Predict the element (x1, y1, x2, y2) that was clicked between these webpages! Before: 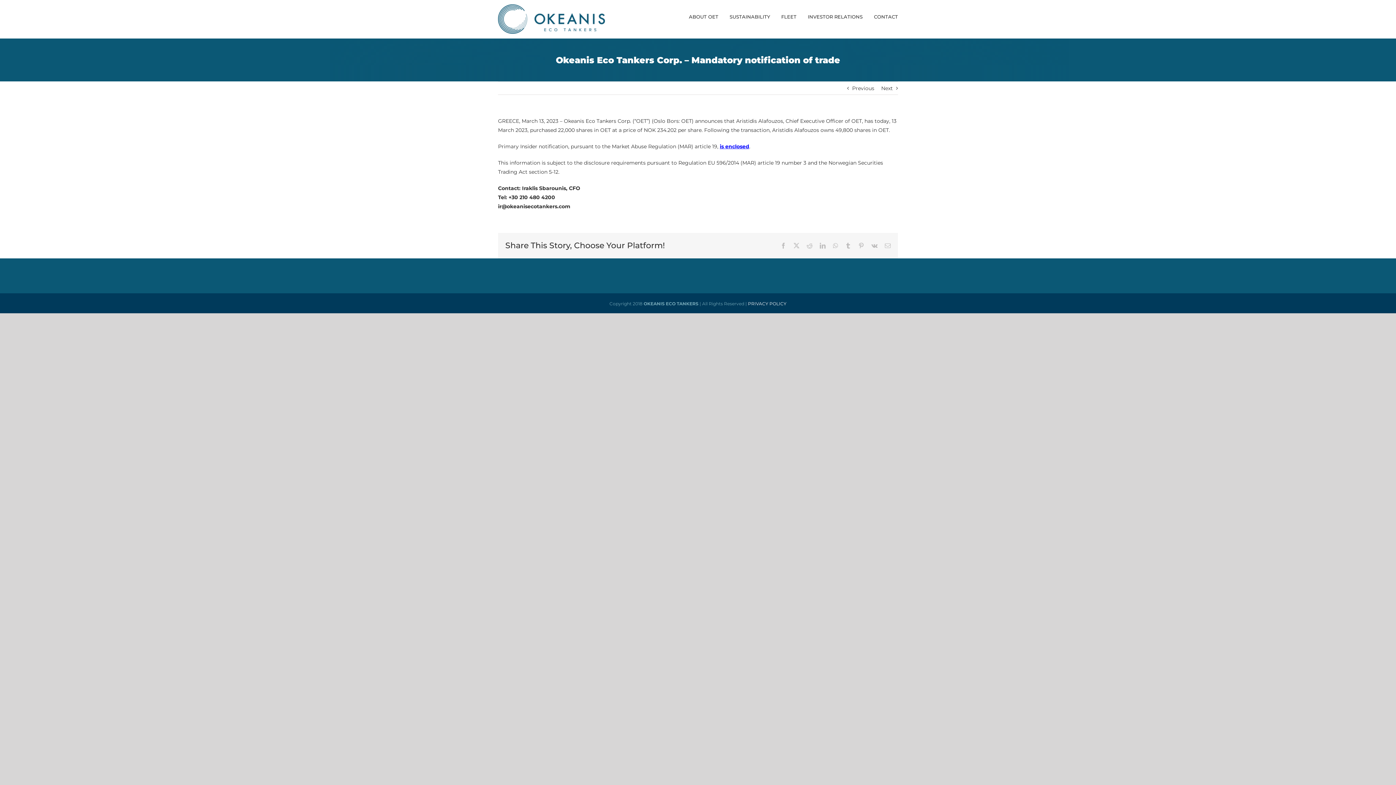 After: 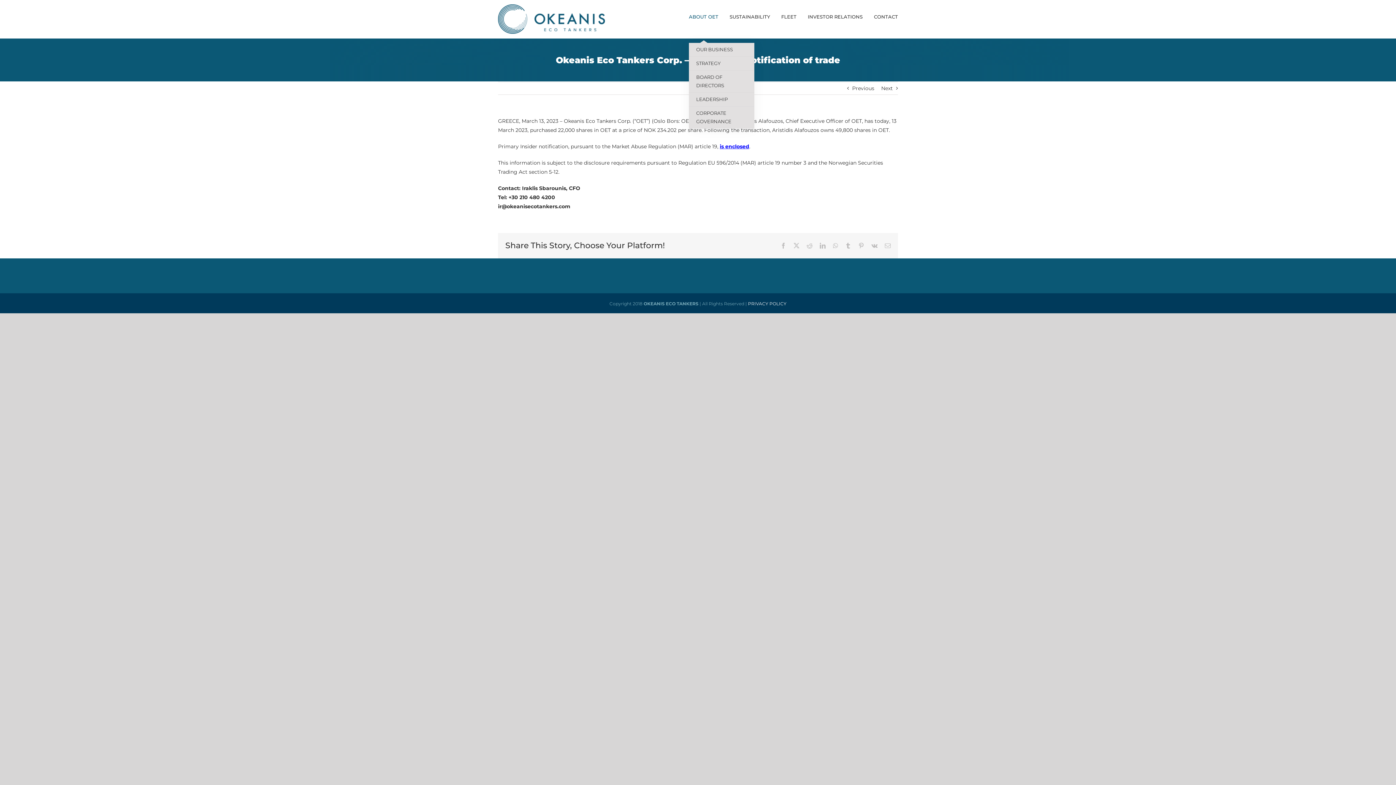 Action: label: ABOUT OET bbox: (689, 0, 718, 33)